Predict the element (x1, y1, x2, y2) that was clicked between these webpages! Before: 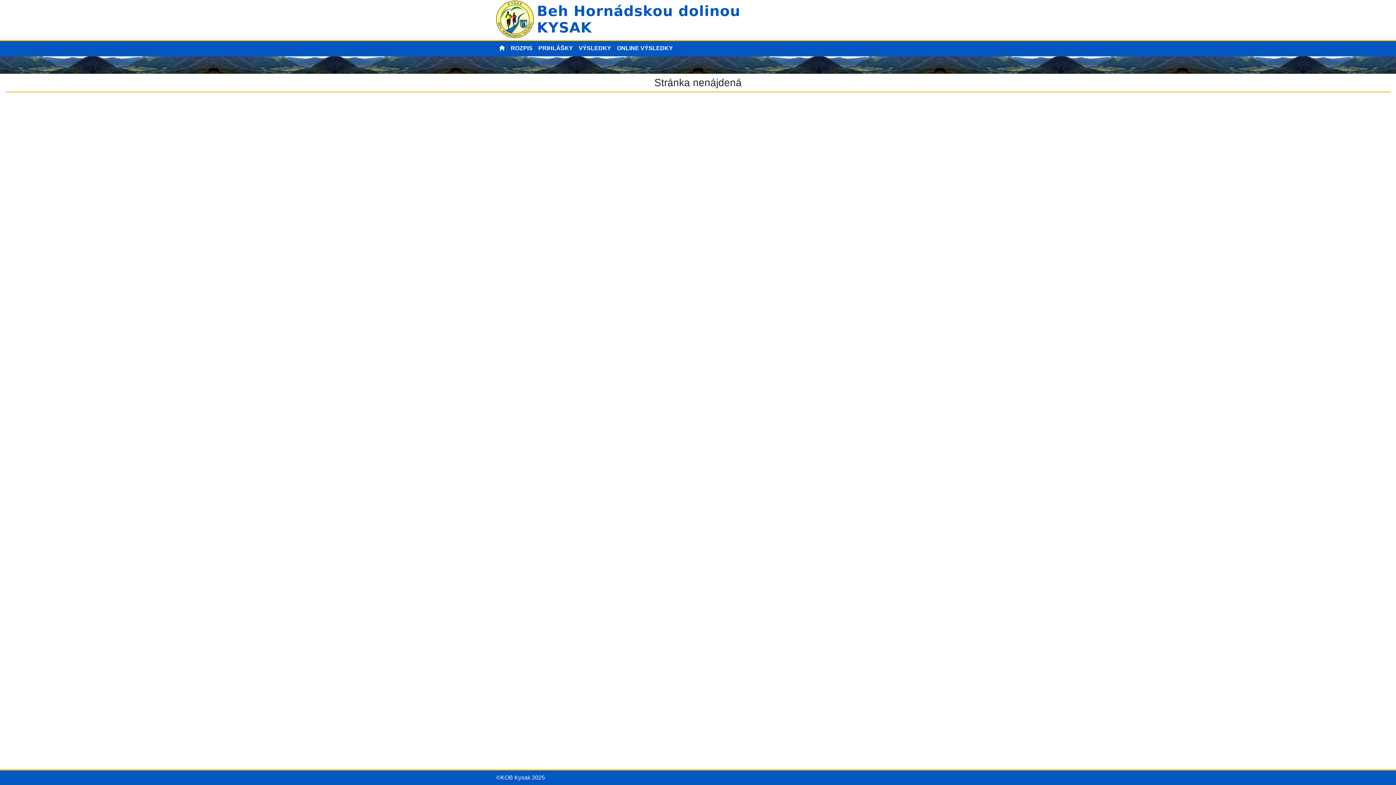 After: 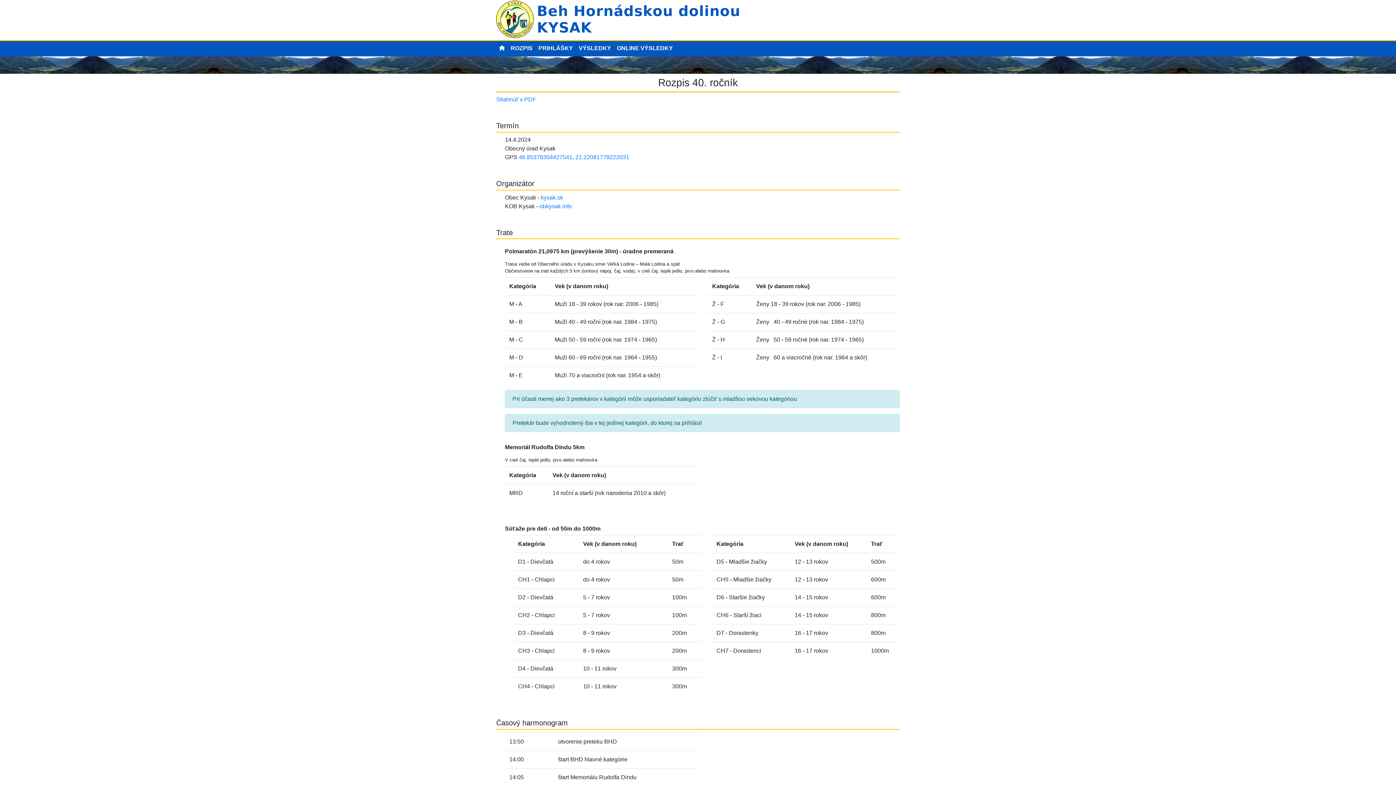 Action: label: ROZPIS bbox: (508, 41, 535, 55)